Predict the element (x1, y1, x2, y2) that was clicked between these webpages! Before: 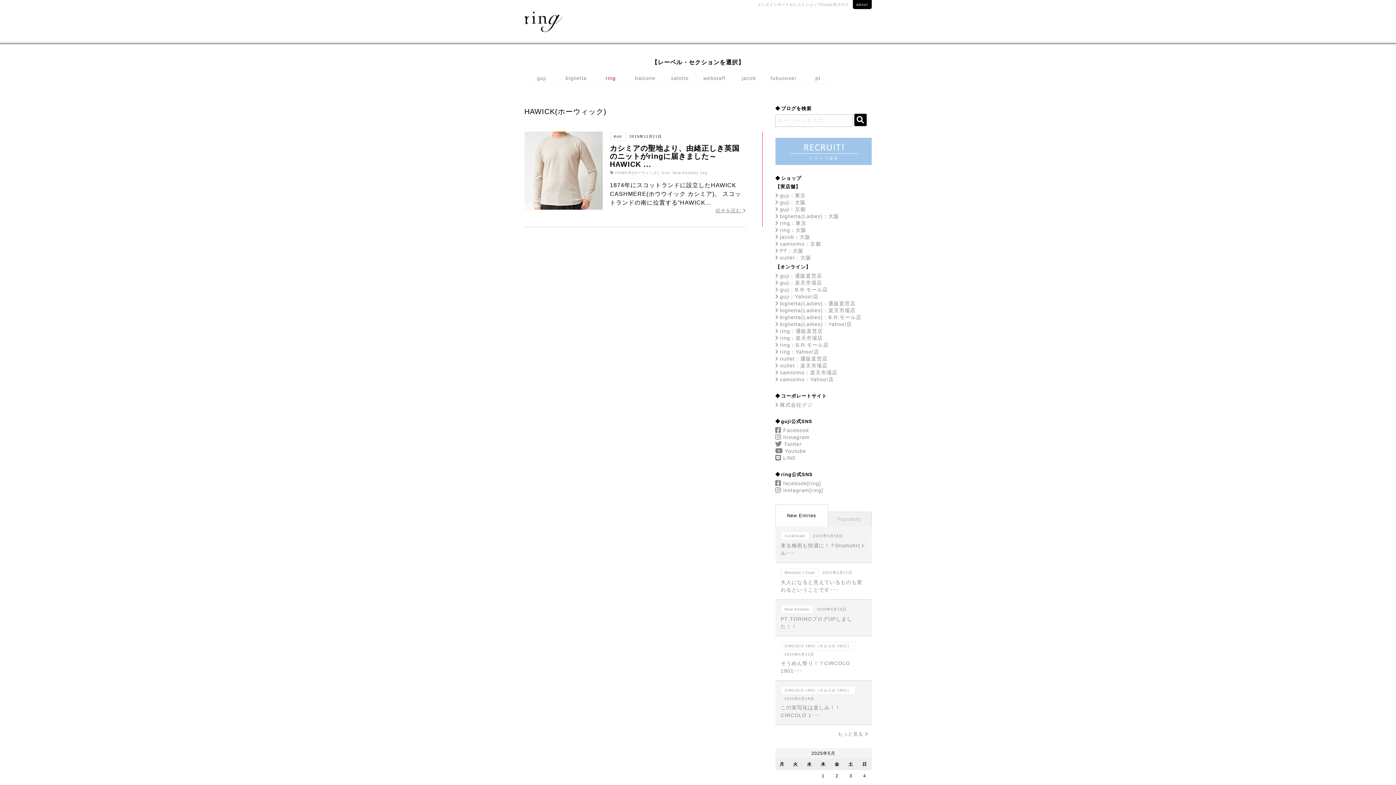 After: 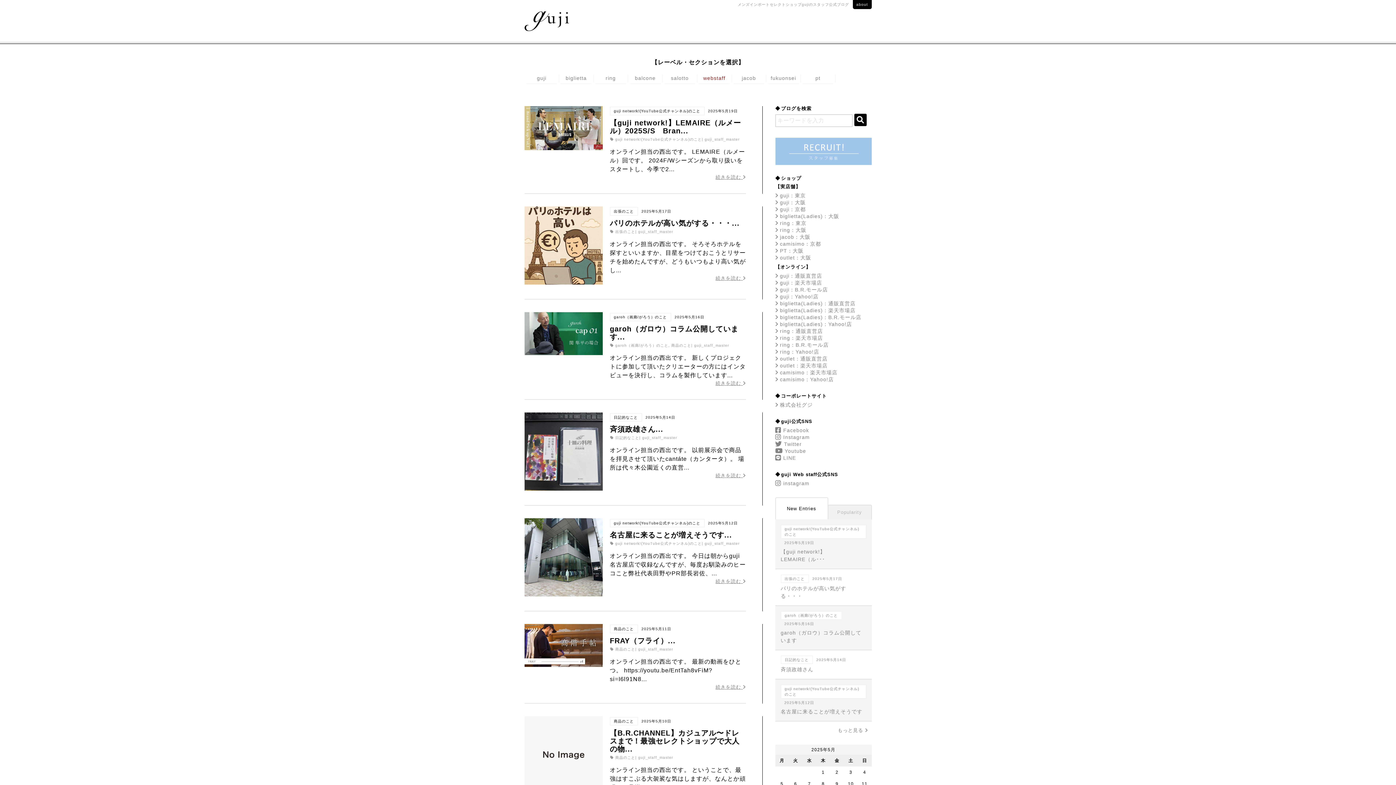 Action: label: webstaff bbox: (697, 72, 731, 84)